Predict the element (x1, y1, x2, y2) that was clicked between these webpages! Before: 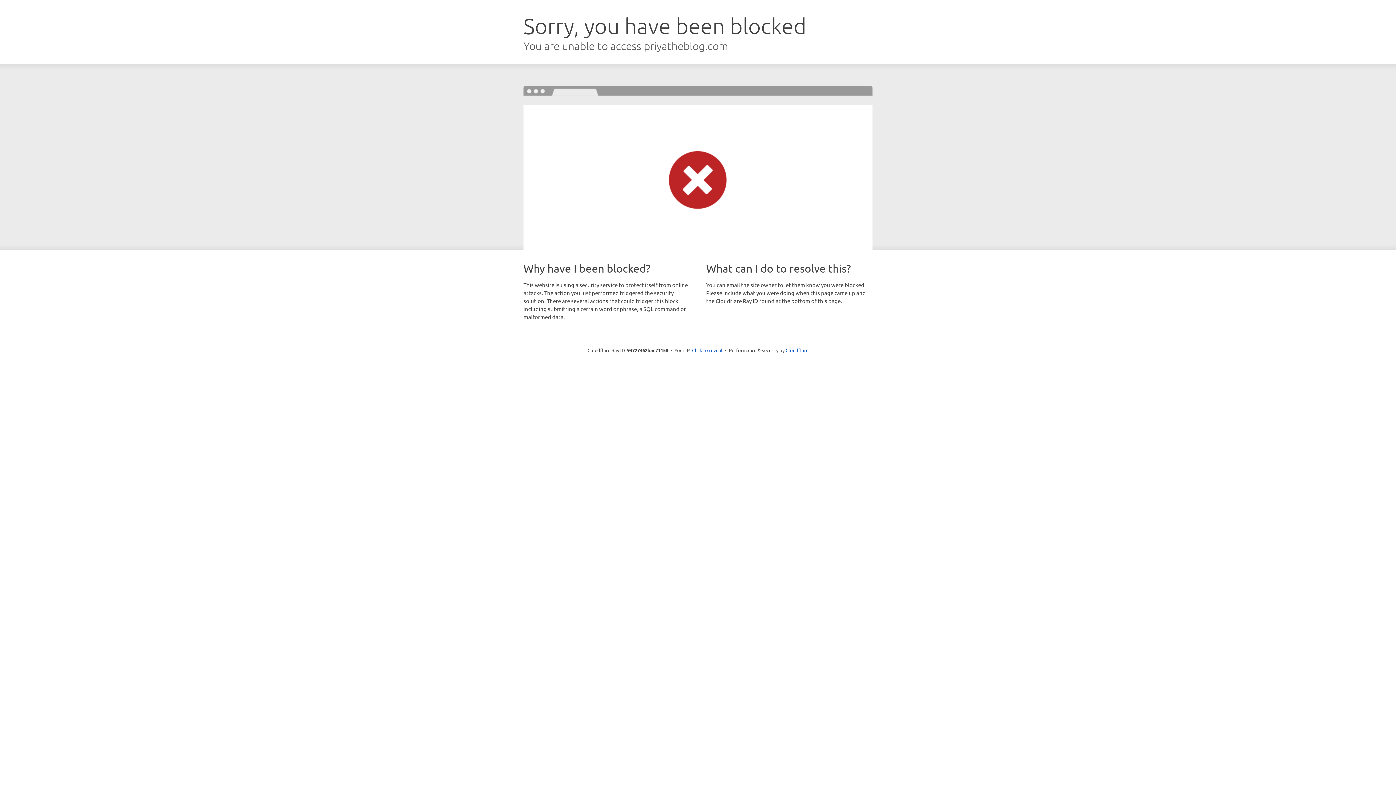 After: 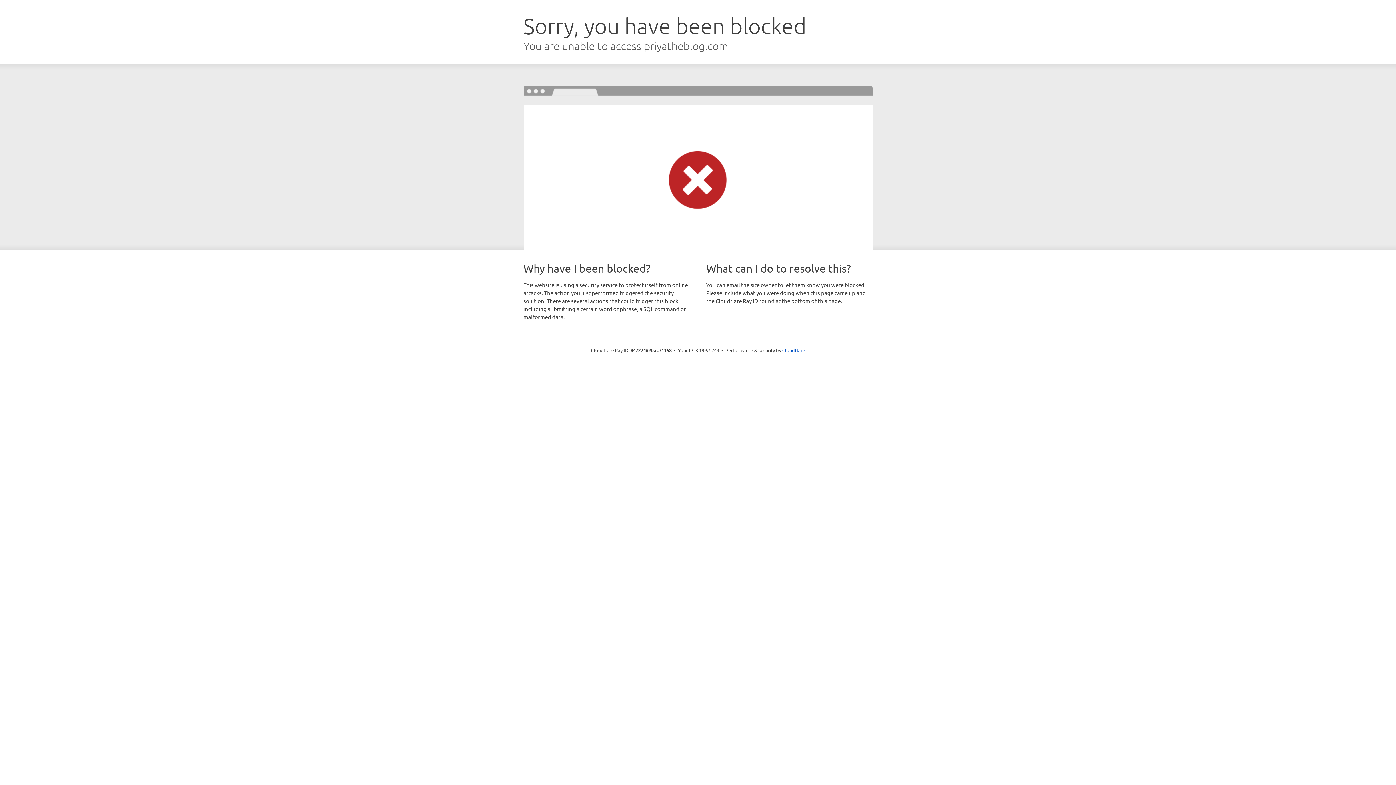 Action: label: Click to reveal bbox: (692, 346, 722, 353)